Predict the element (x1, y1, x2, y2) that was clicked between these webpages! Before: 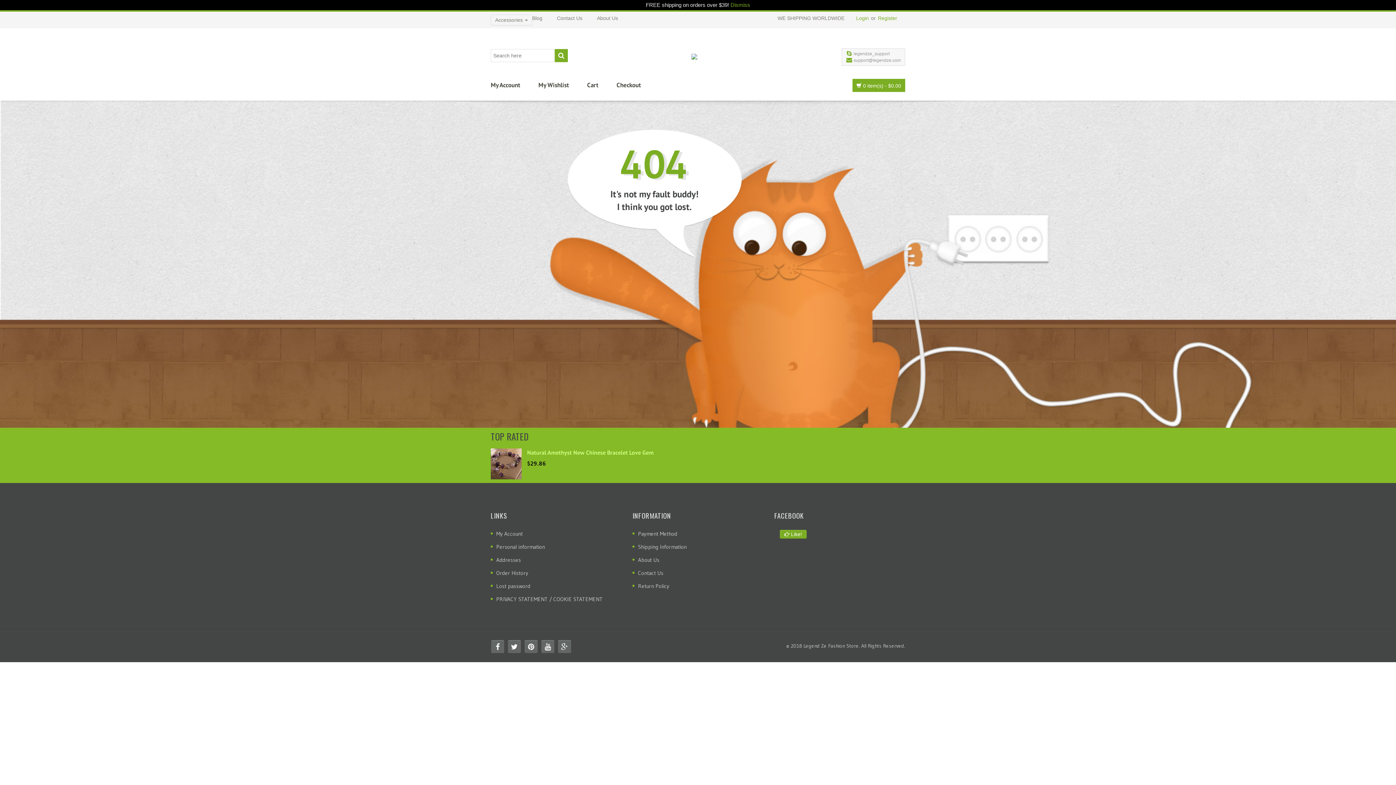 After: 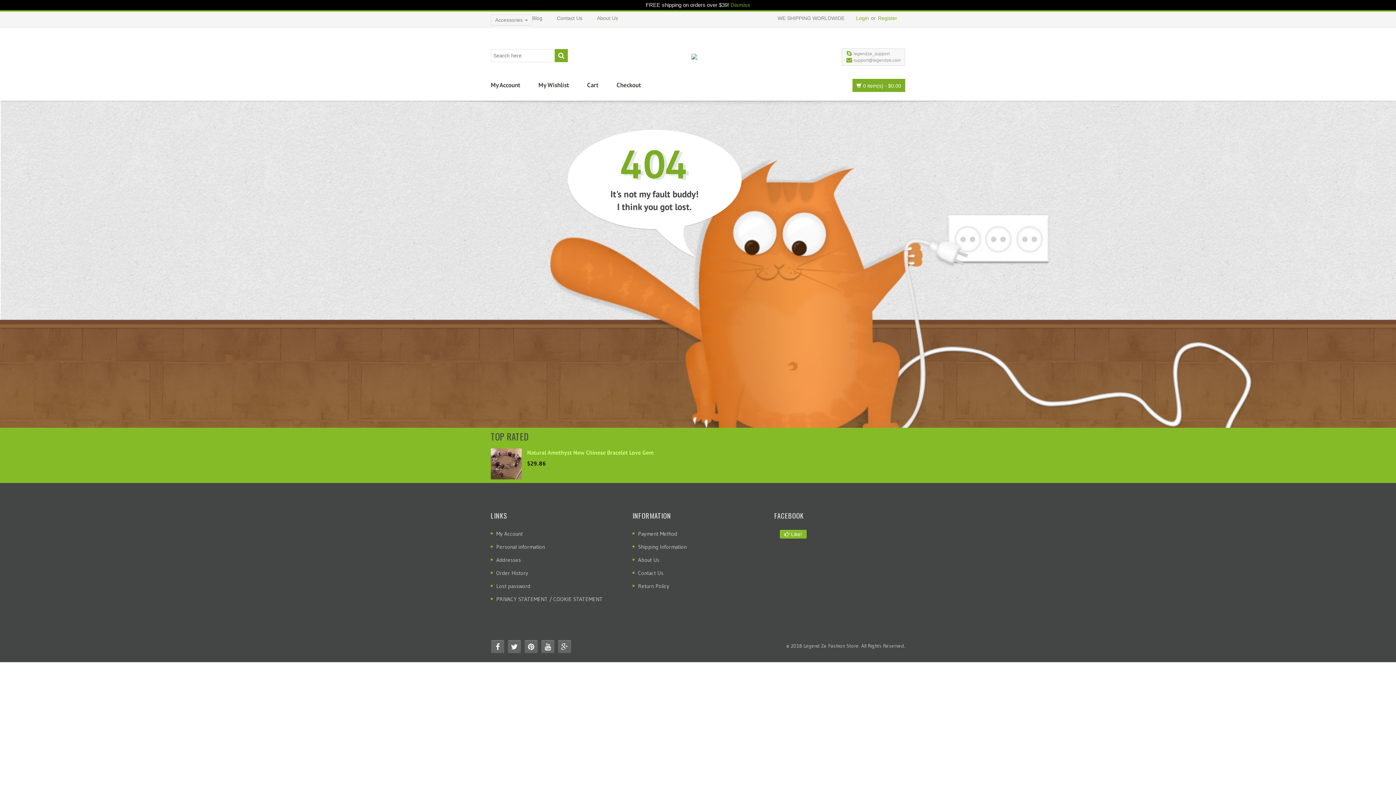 Action: bbox: (779, 530, 806, 539) label:  Like!